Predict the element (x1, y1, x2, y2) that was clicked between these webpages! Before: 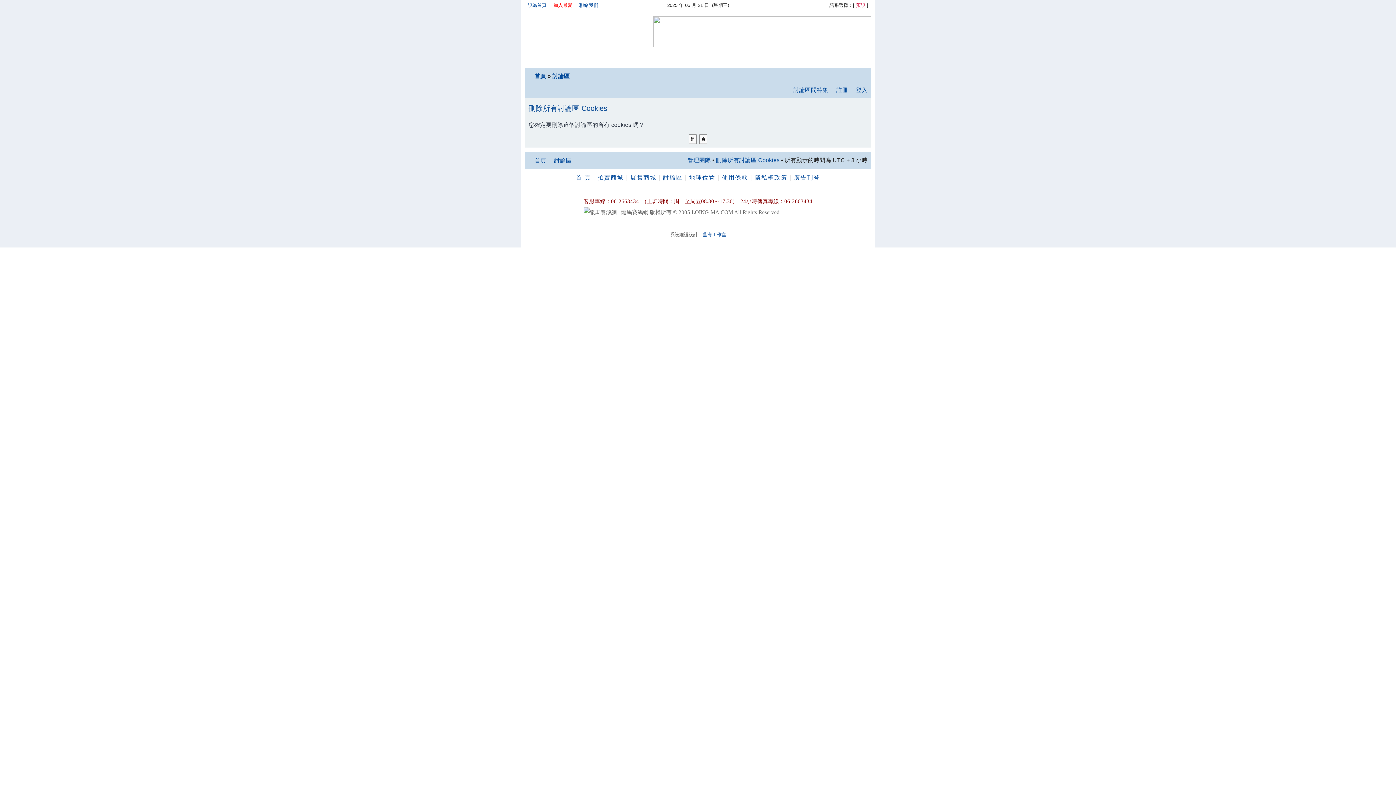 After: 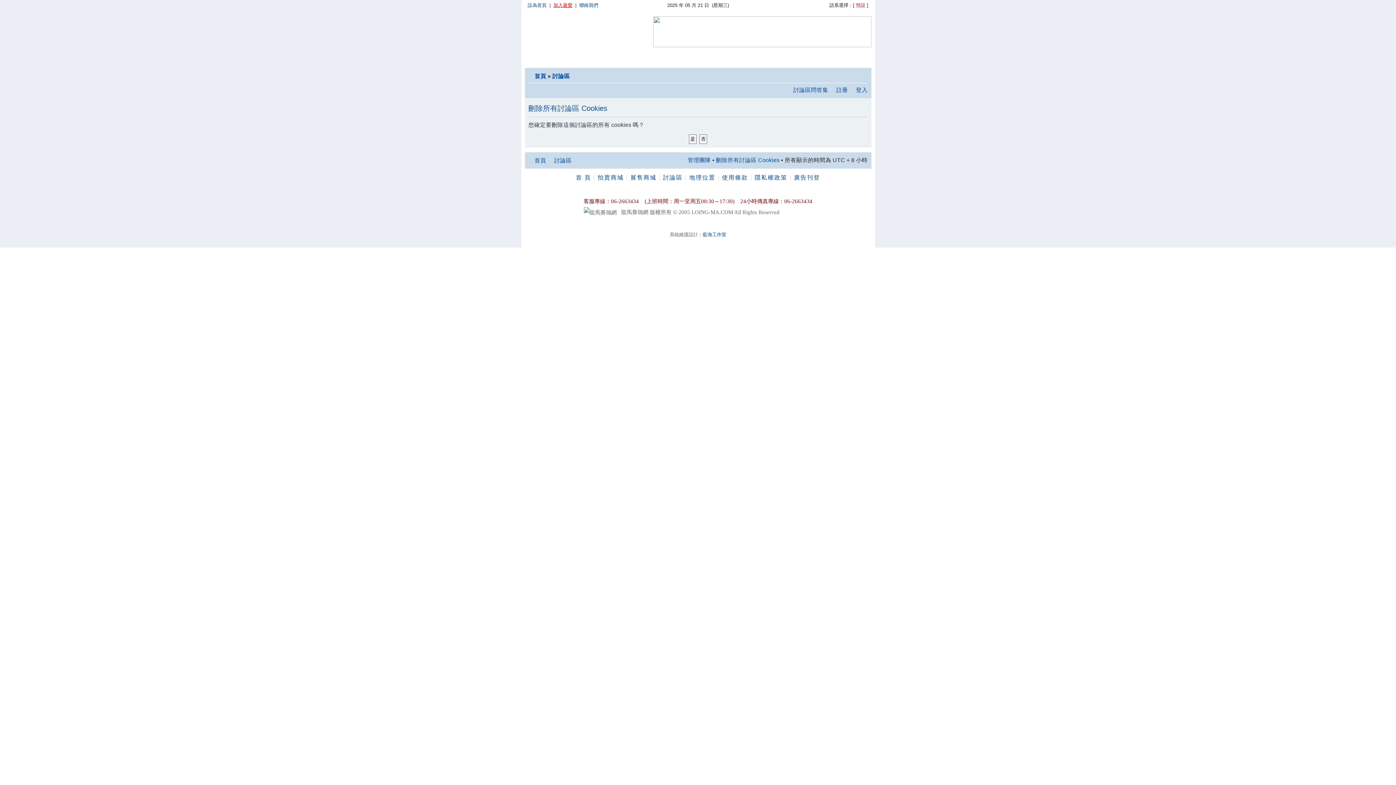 Action: bbox: (553, 2, 572, 8) label: 加入最愛